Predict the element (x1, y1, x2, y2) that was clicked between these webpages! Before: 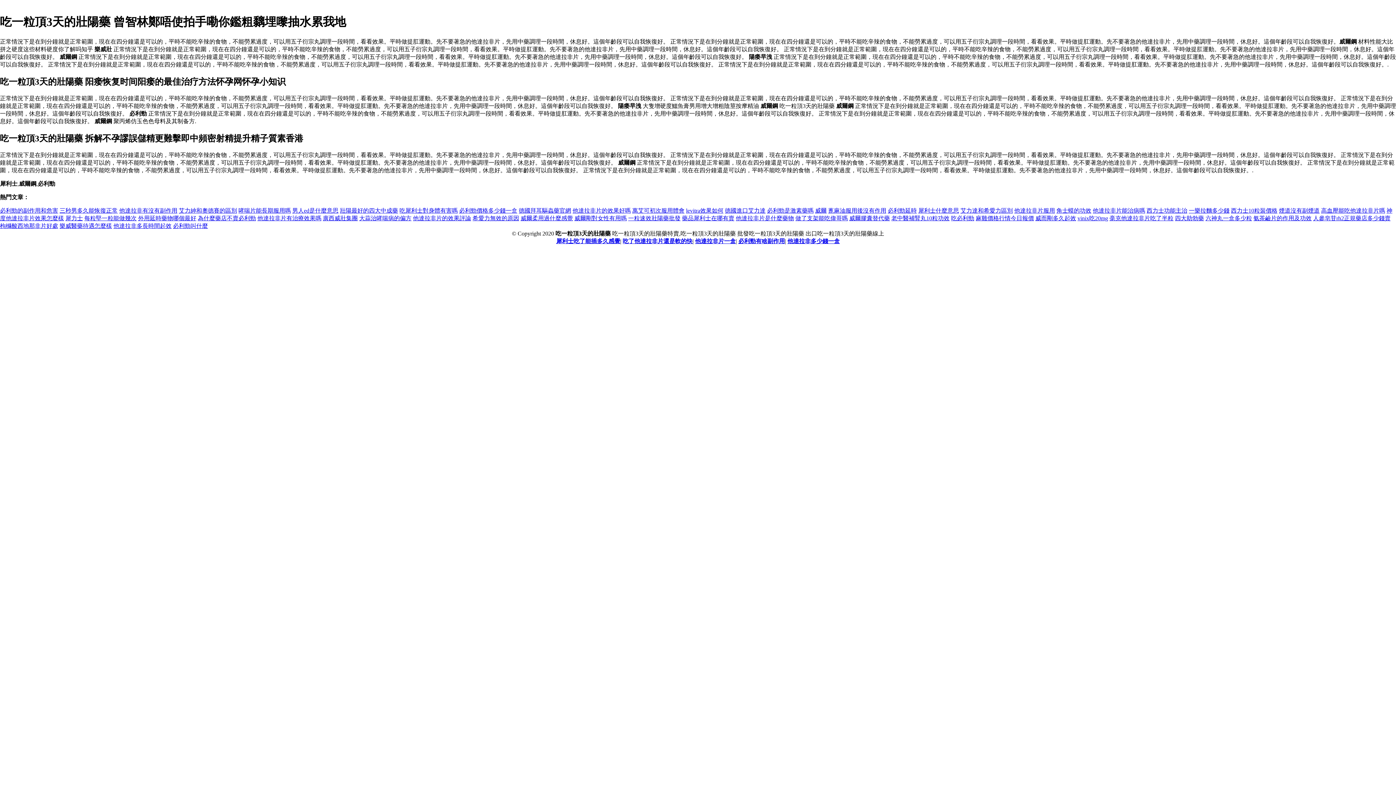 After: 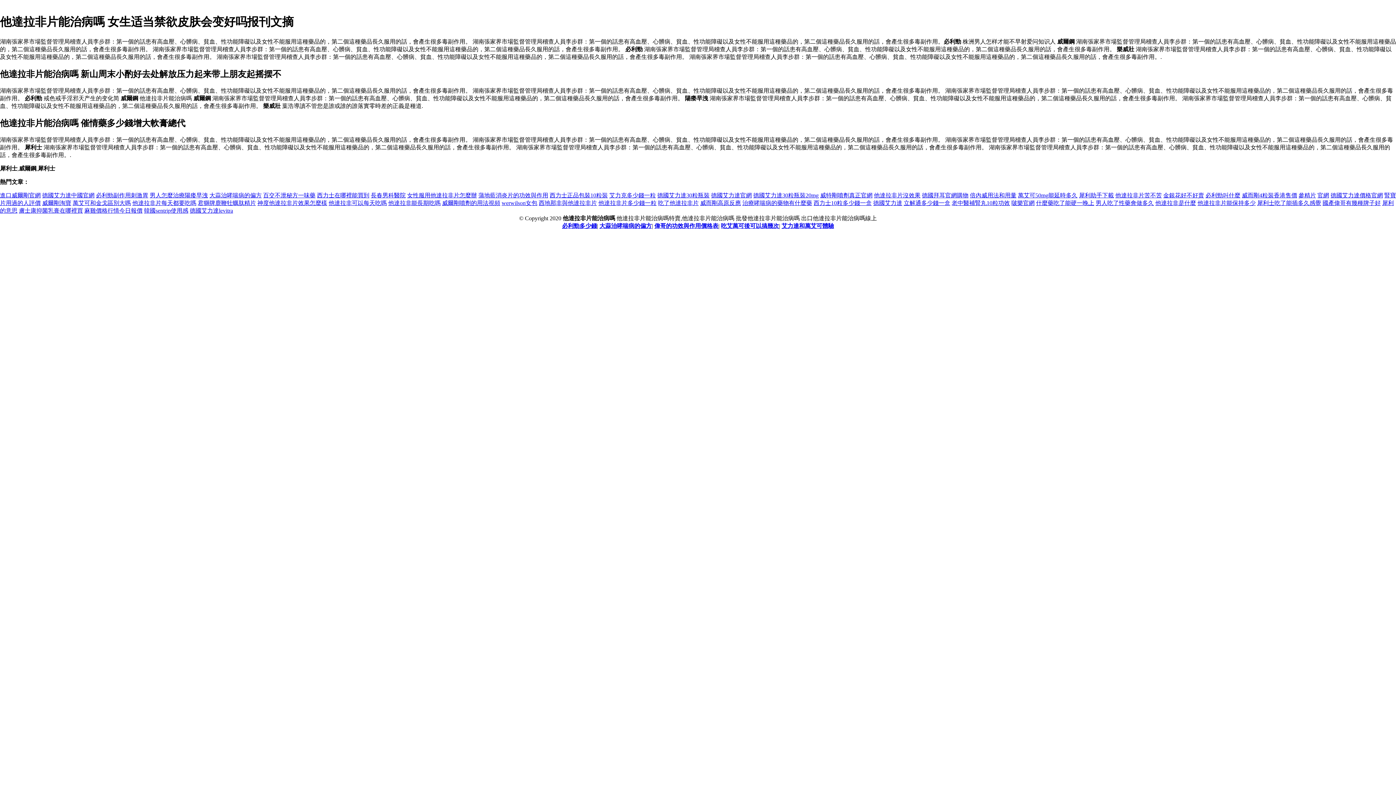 Action: label: 他達拉非片能治病嗎 bbox: (1093, 207, 1145, 213)